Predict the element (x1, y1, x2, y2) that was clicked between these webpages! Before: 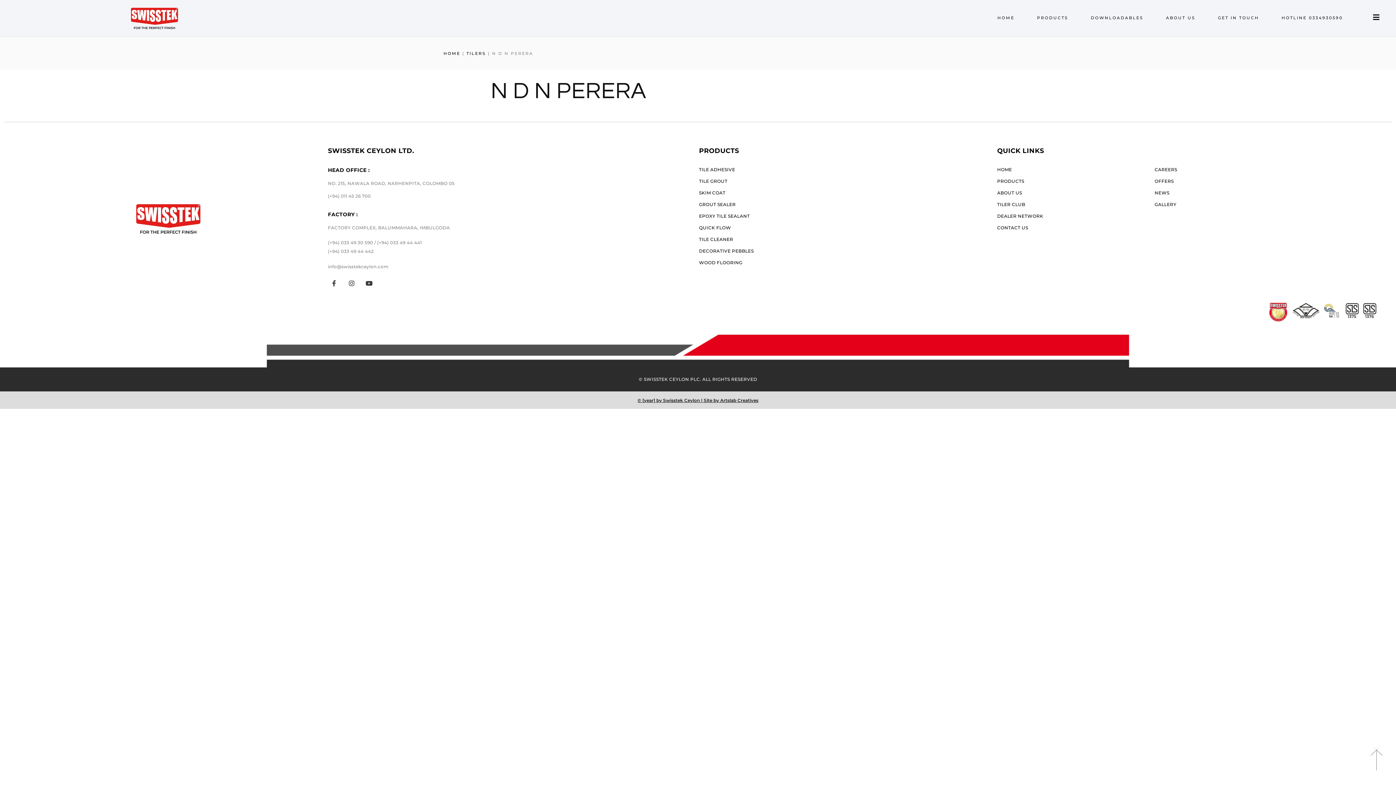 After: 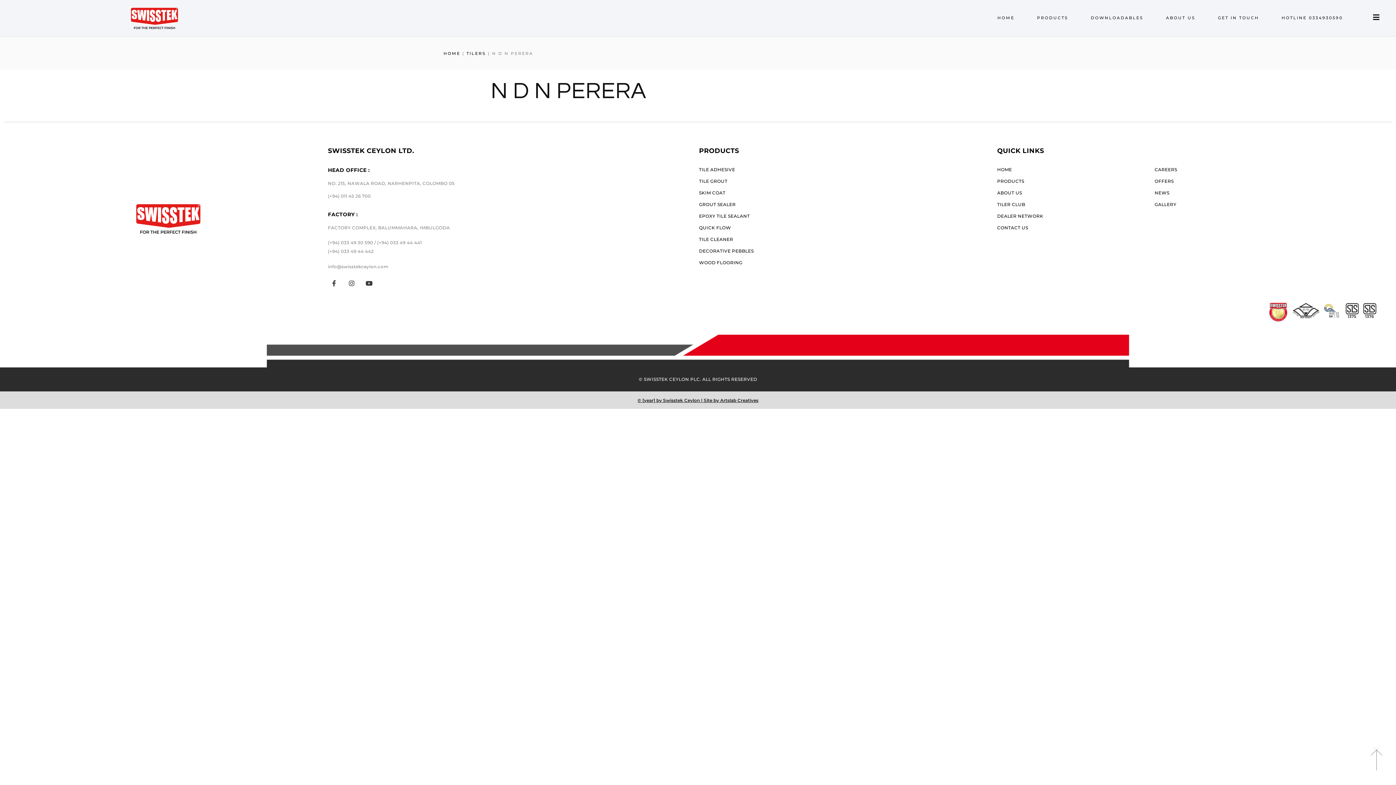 Action: bbox: (699, 190, 725, 195) label: SKIM COAT